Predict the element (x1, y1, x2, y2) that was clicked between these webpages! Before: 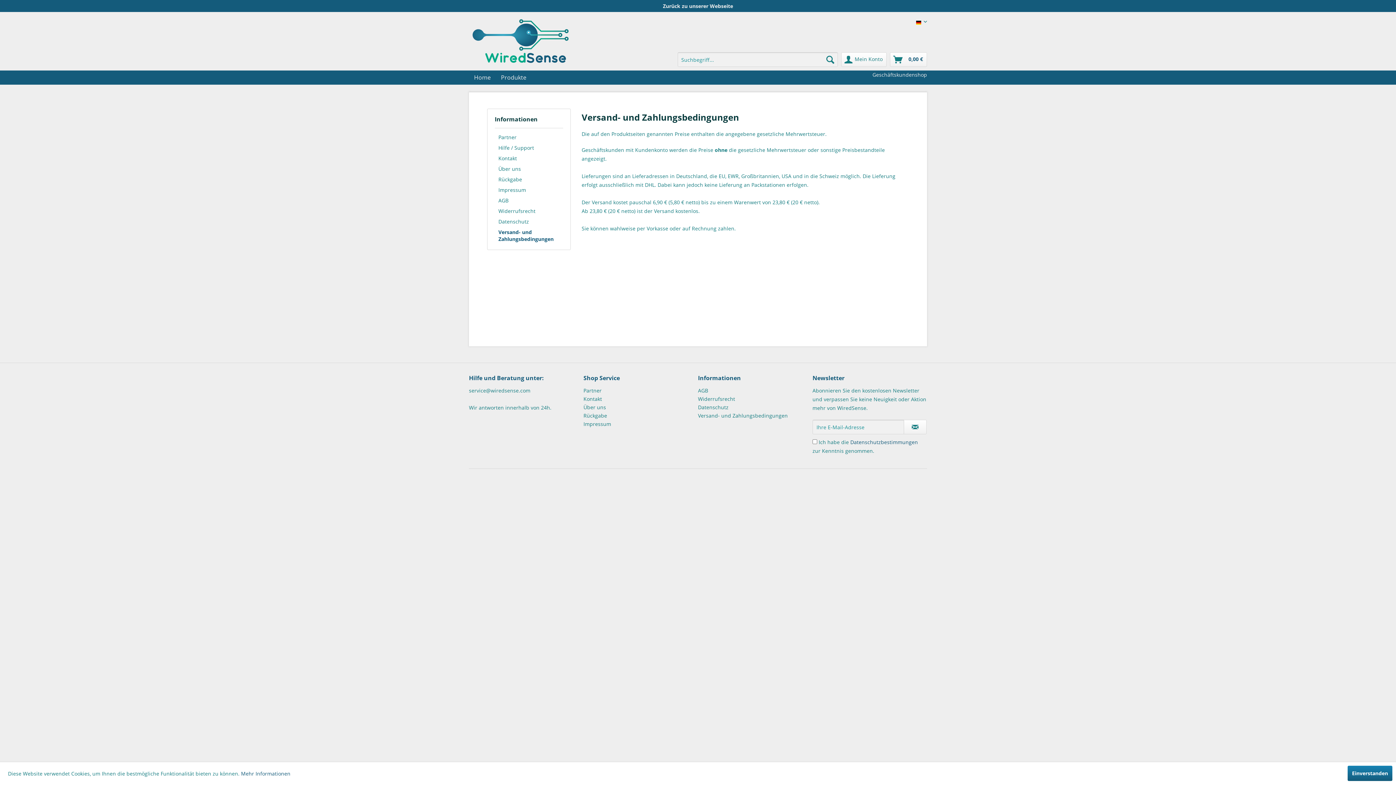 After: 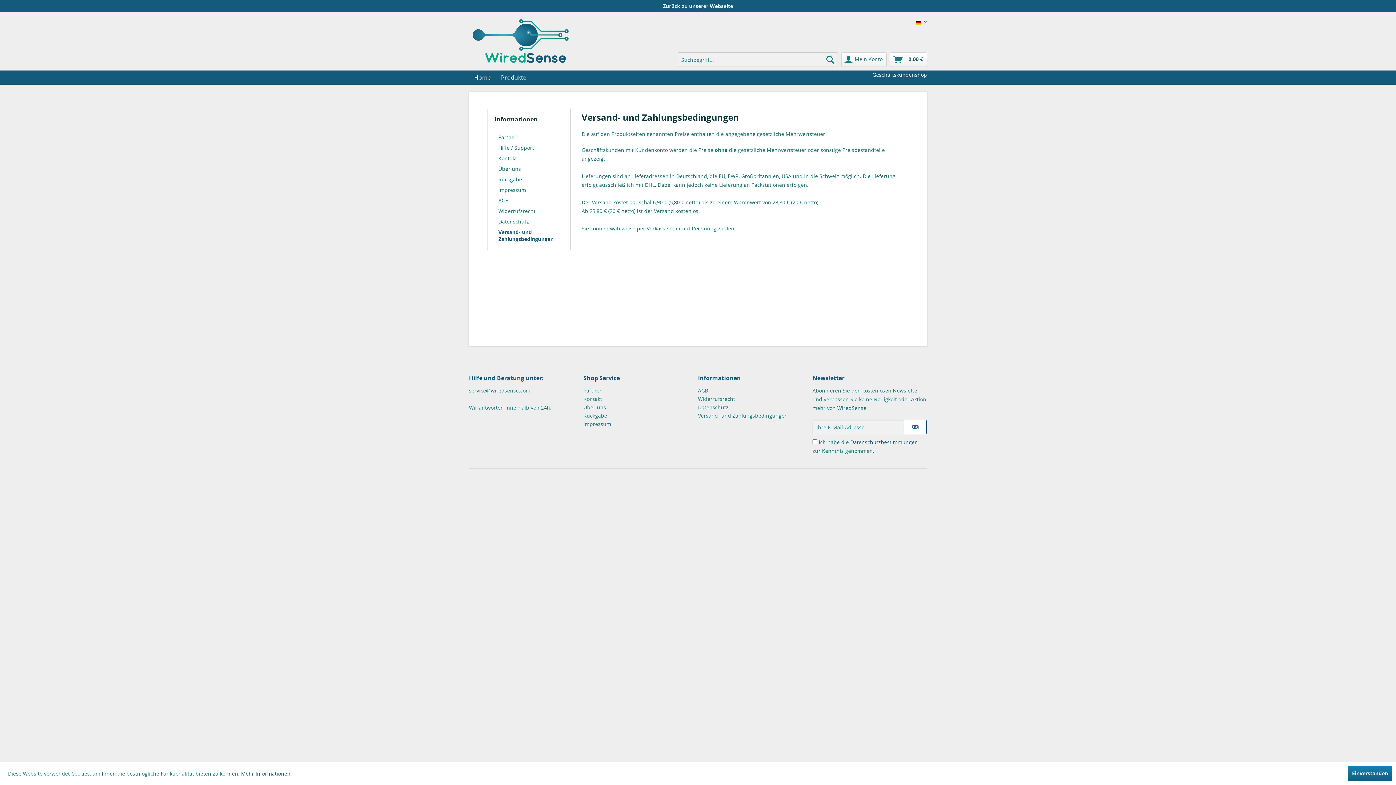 Action: bbox: (904, 420, 926, 434) label: Newsletter abonnieren